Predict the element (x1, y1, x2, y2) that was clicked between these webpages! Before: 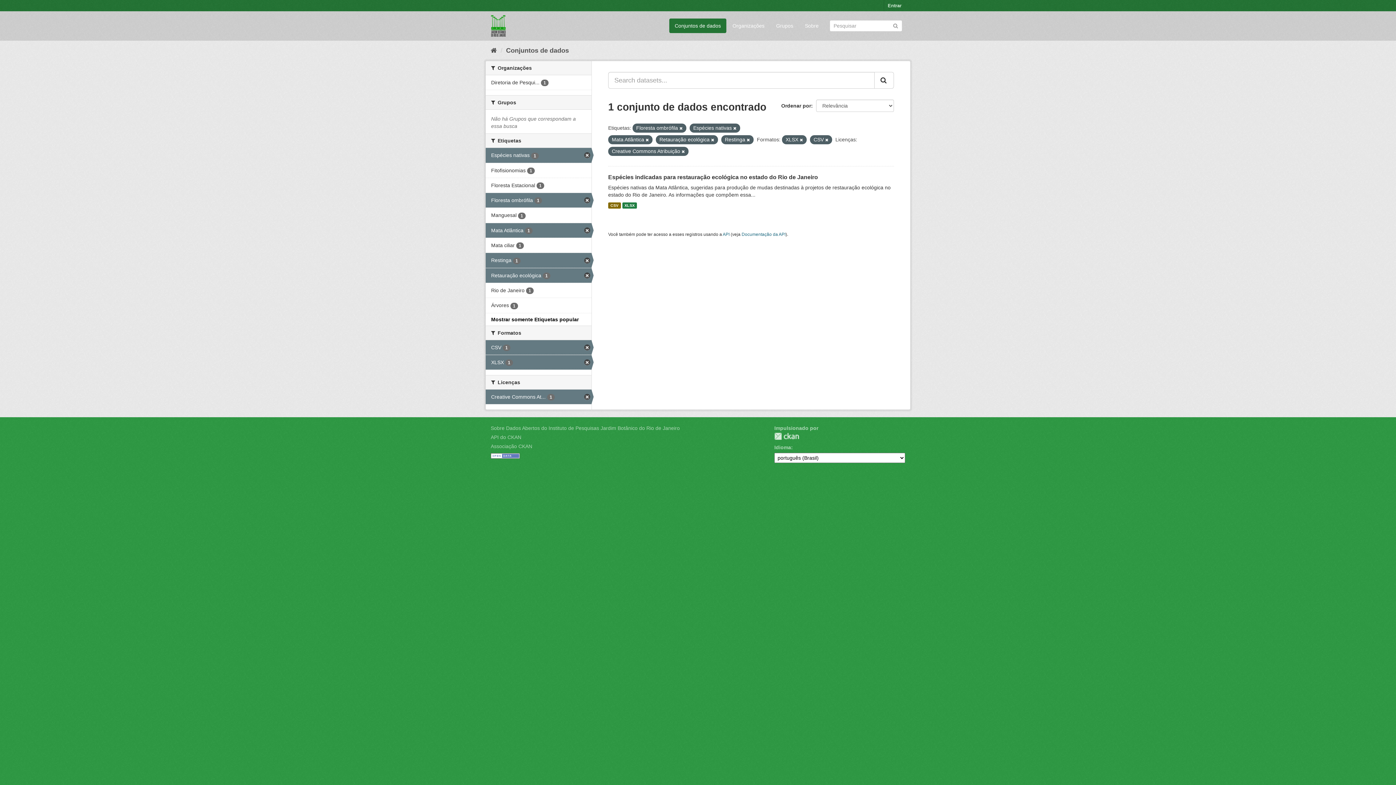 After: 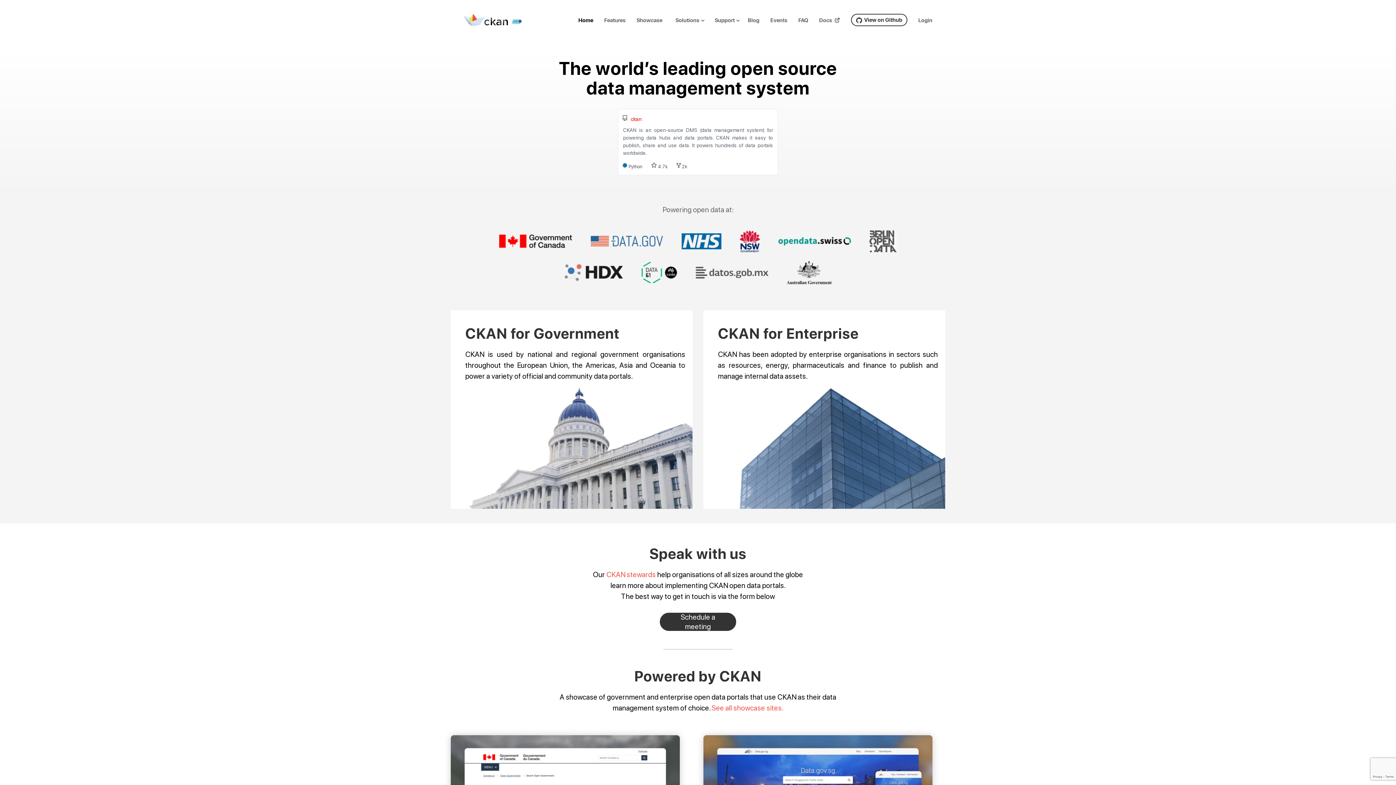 Action: bbox: (490, 443, 532, 449) label: Associação CKAN